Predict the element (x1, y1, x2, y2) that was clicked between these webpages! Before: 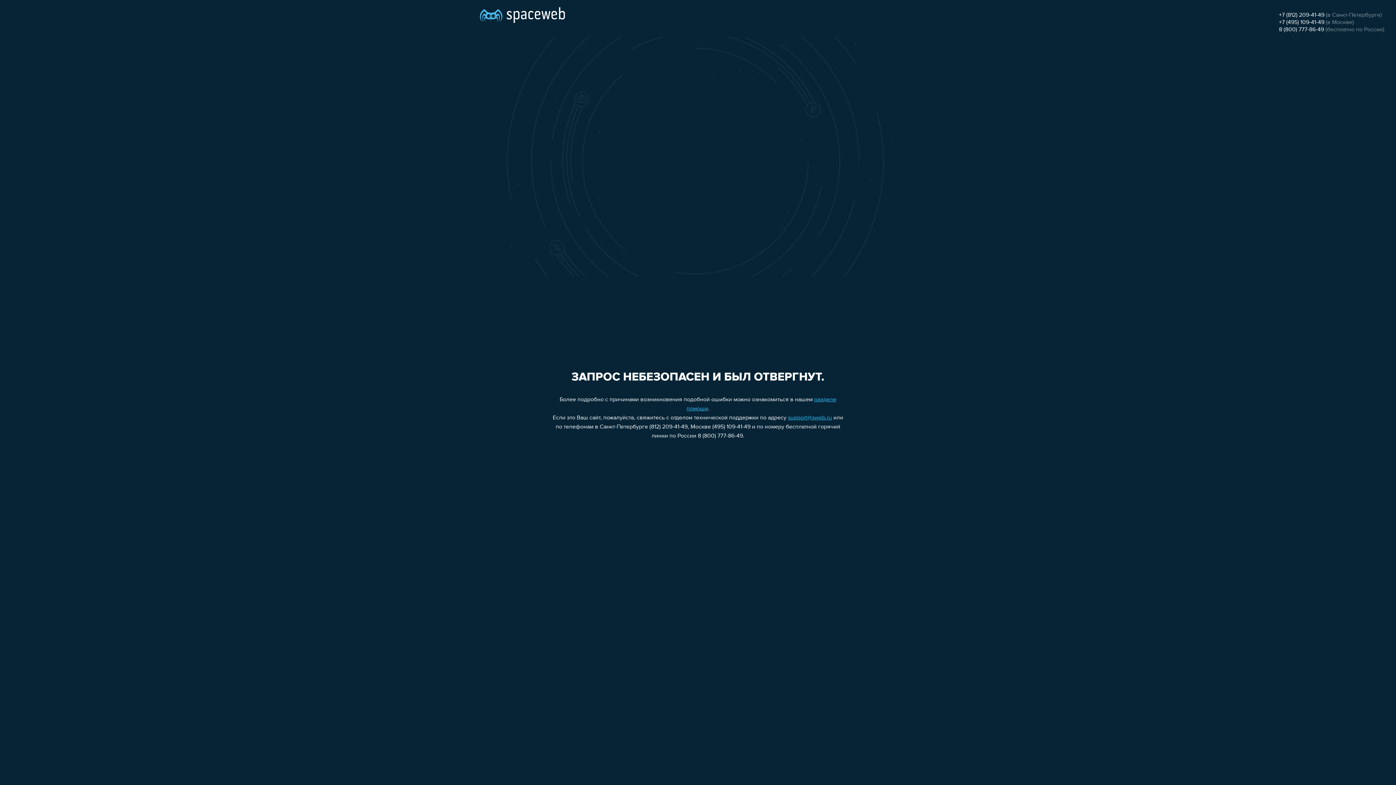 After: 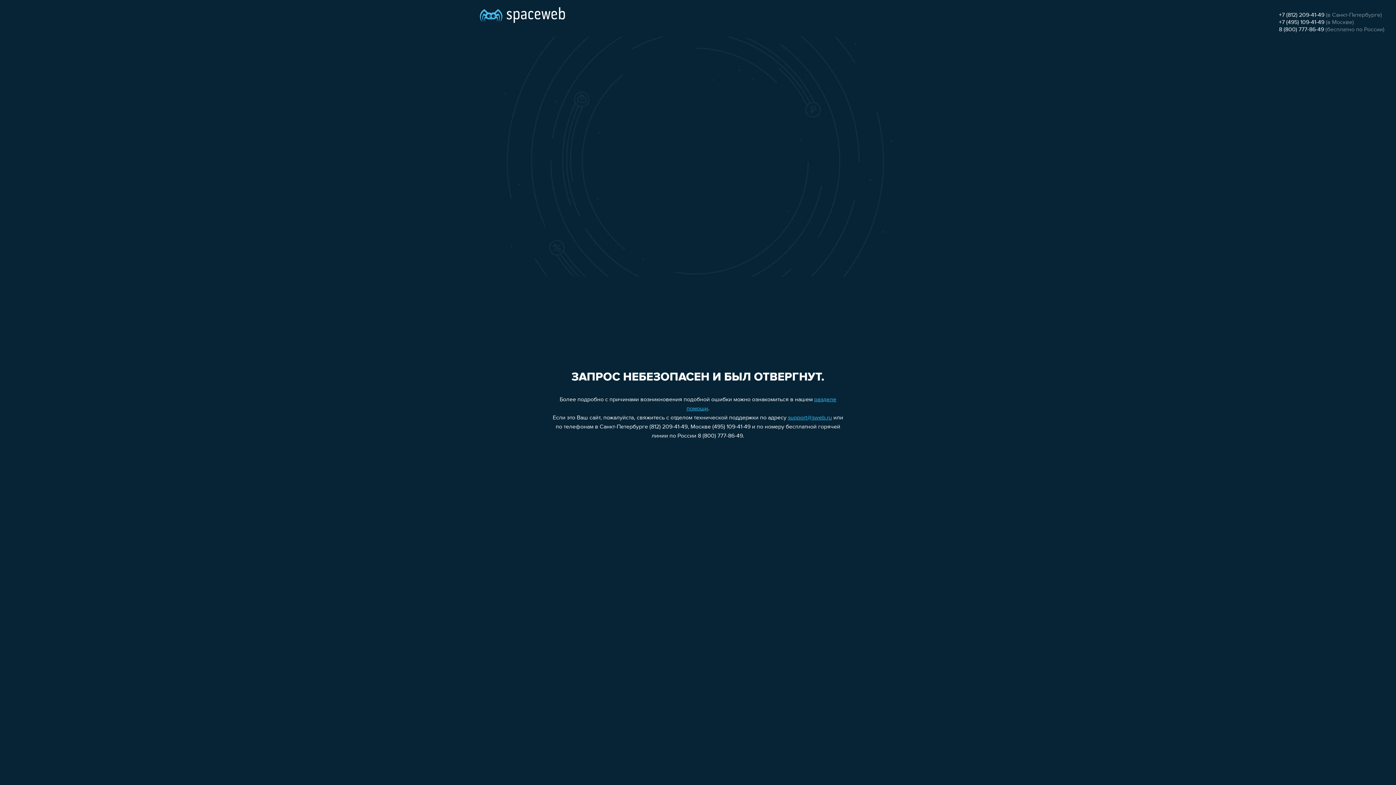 Action: label: +7 (812) 209-41-49 bbox: (1279, 12, 1324, 18)